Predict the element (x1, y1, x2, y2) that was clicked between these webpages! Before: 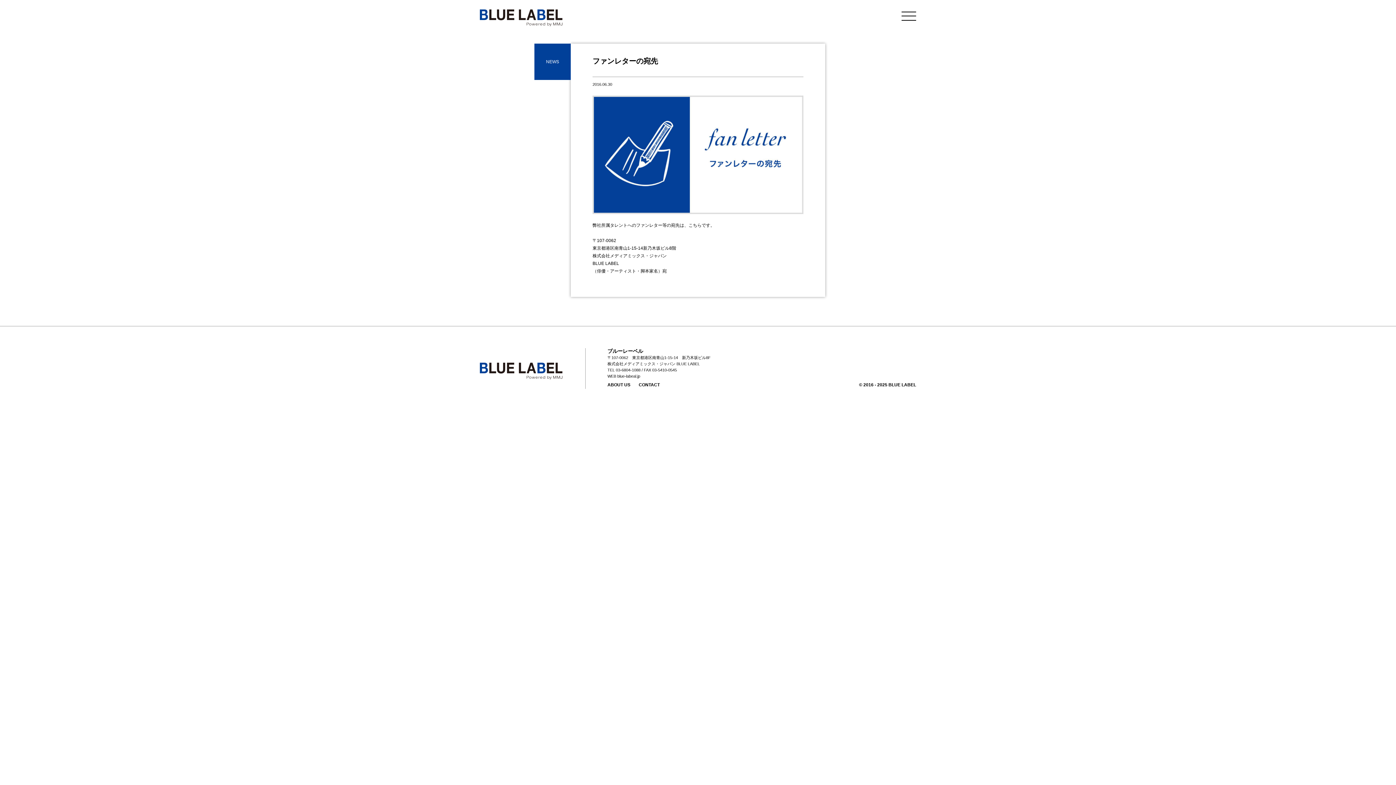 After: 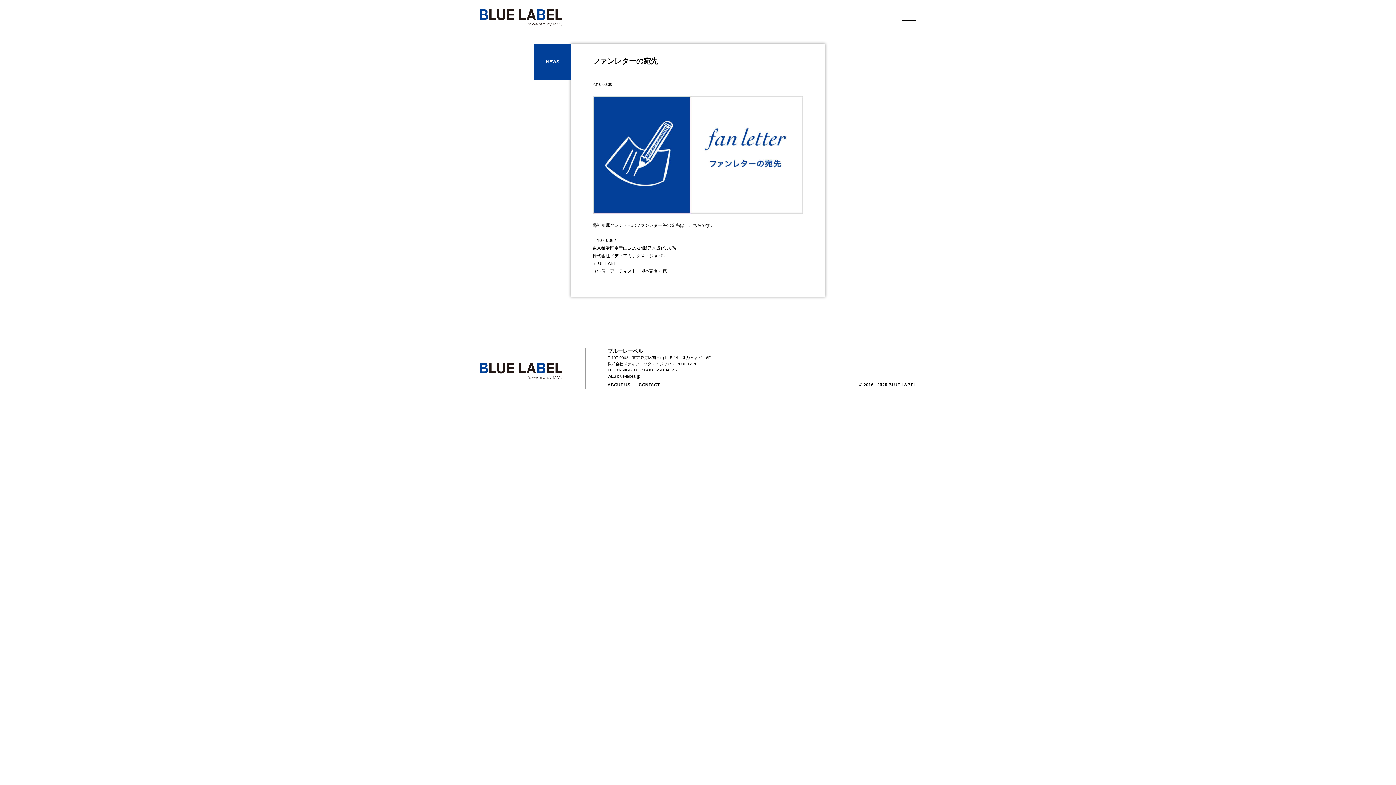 Action: bbox: (901, 11, 916, 20)